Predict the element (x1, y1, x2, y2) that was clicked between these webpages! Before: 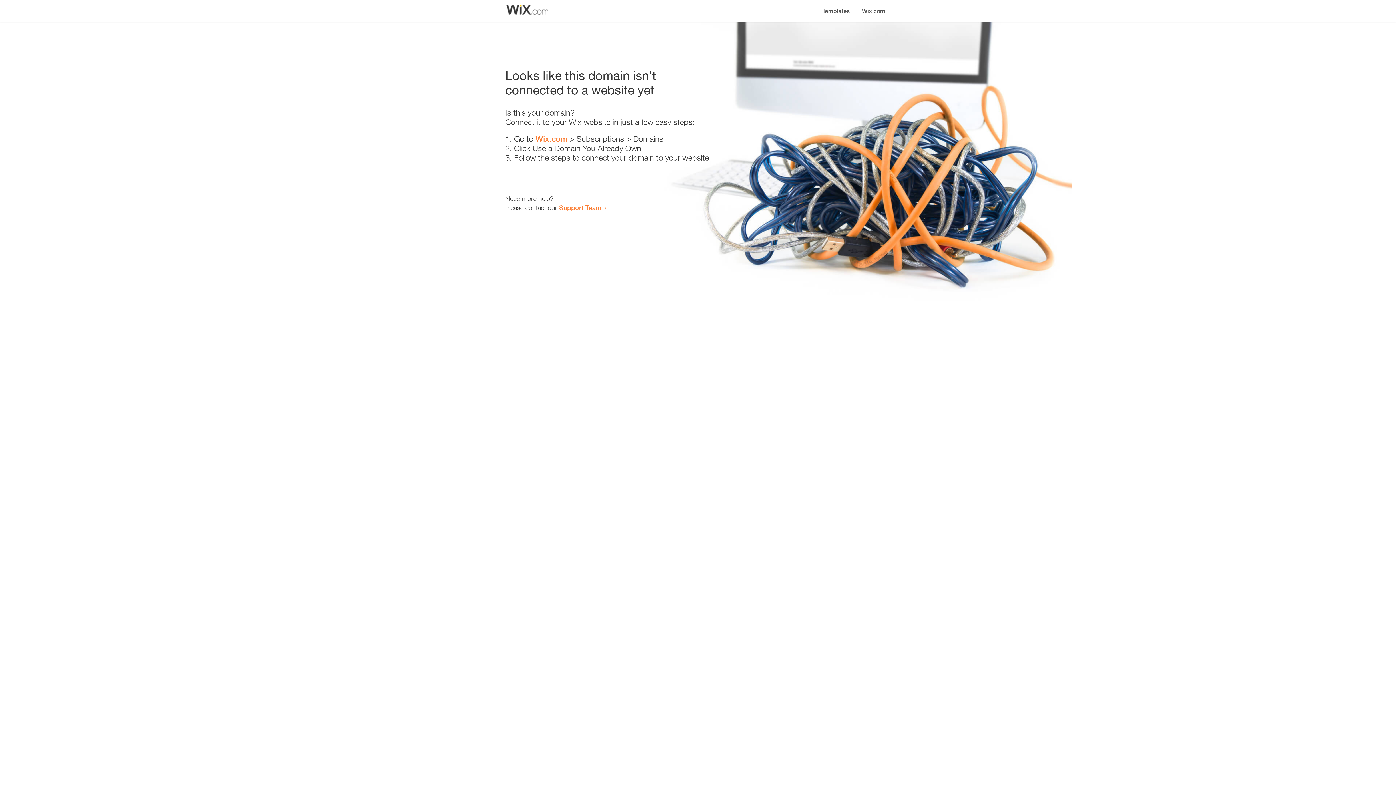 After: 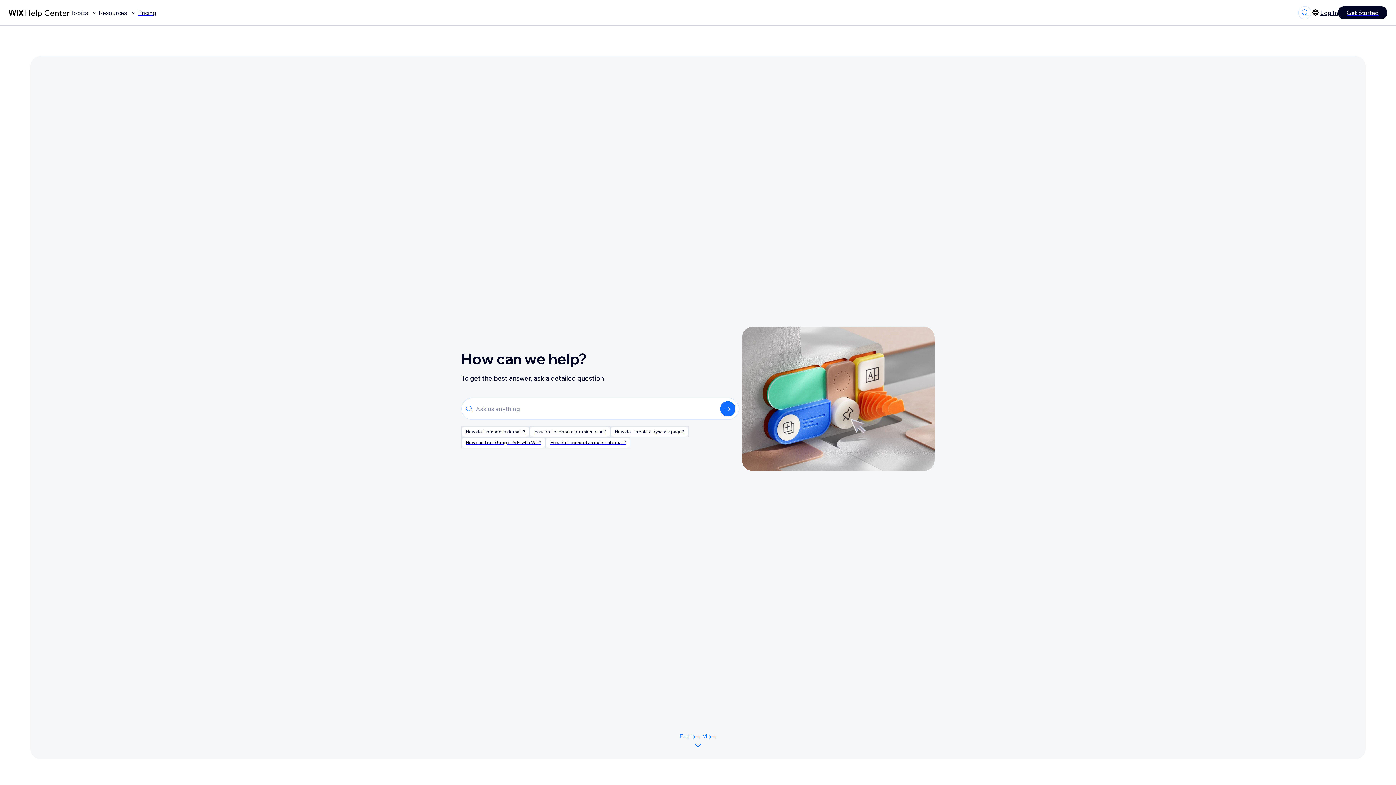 Action: label: Support Team bbox: (559, 203, 601, 211)